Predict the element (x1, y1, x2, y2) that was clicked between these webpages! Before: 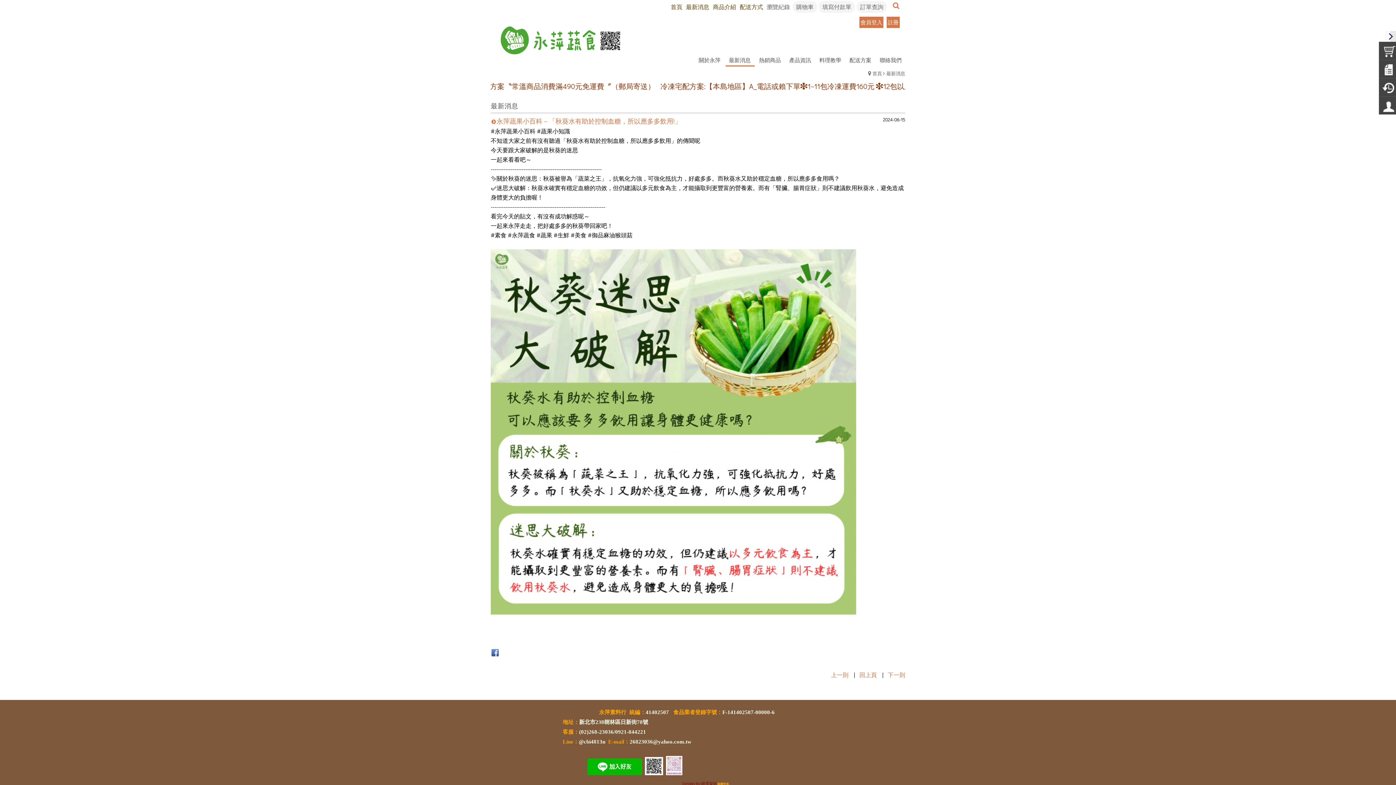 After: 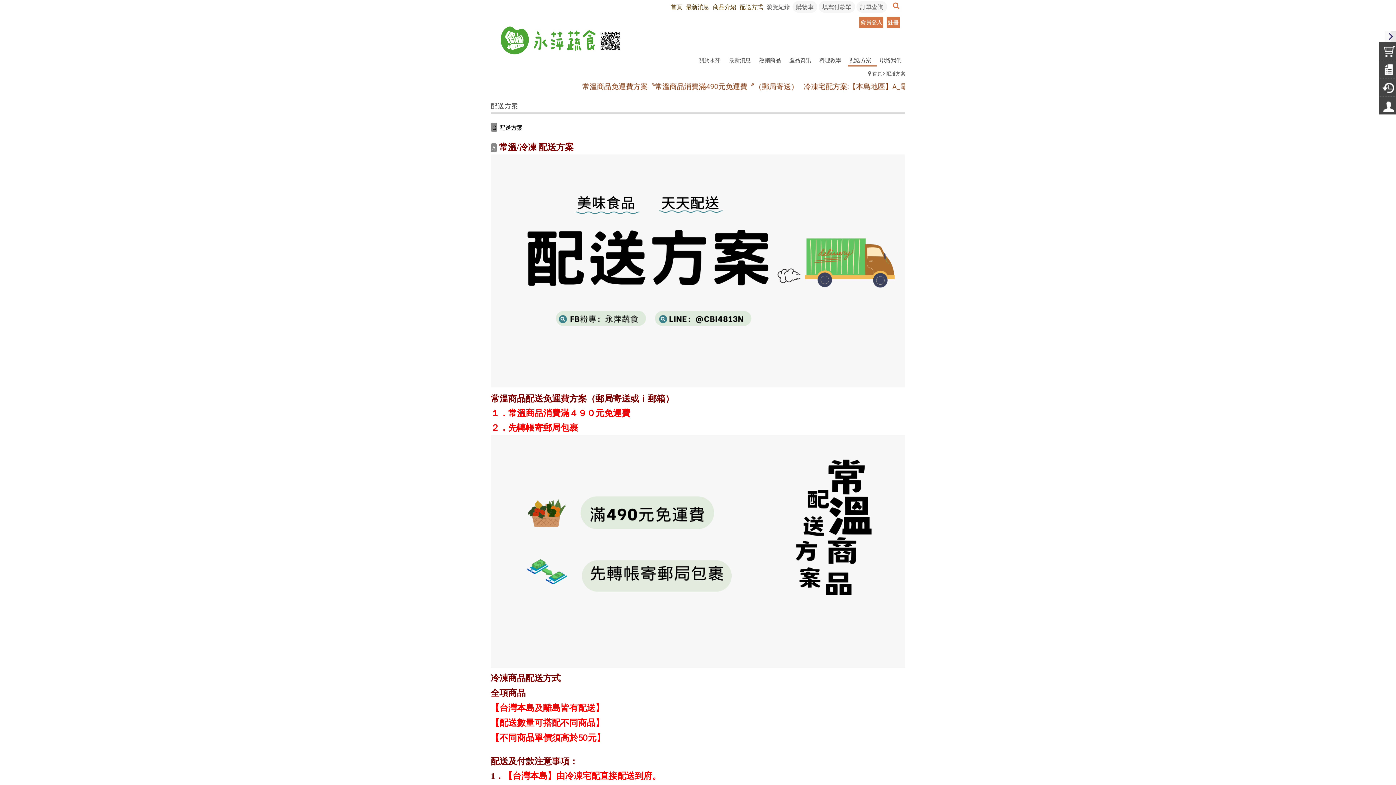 Action: bbox: (738, 1, 764, 12) label: 配送方式